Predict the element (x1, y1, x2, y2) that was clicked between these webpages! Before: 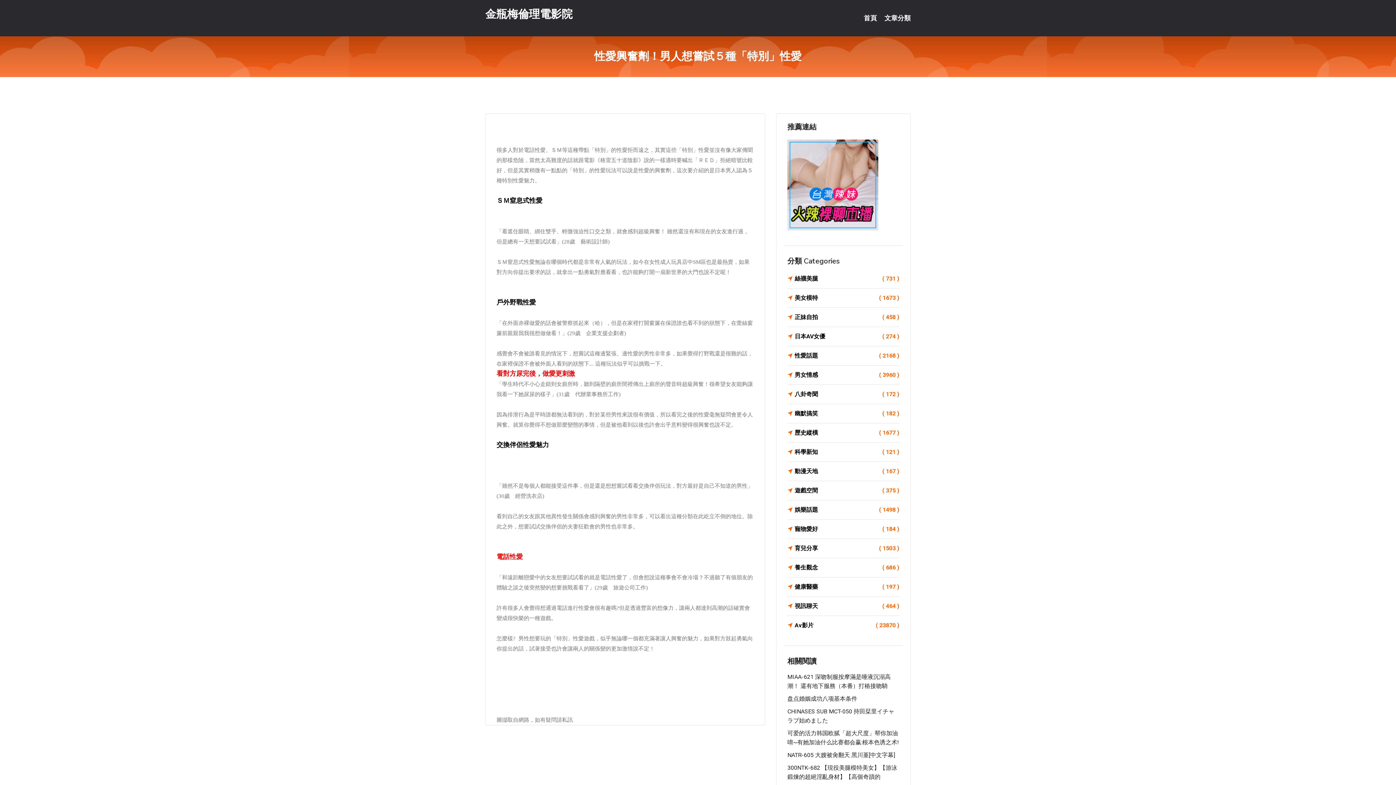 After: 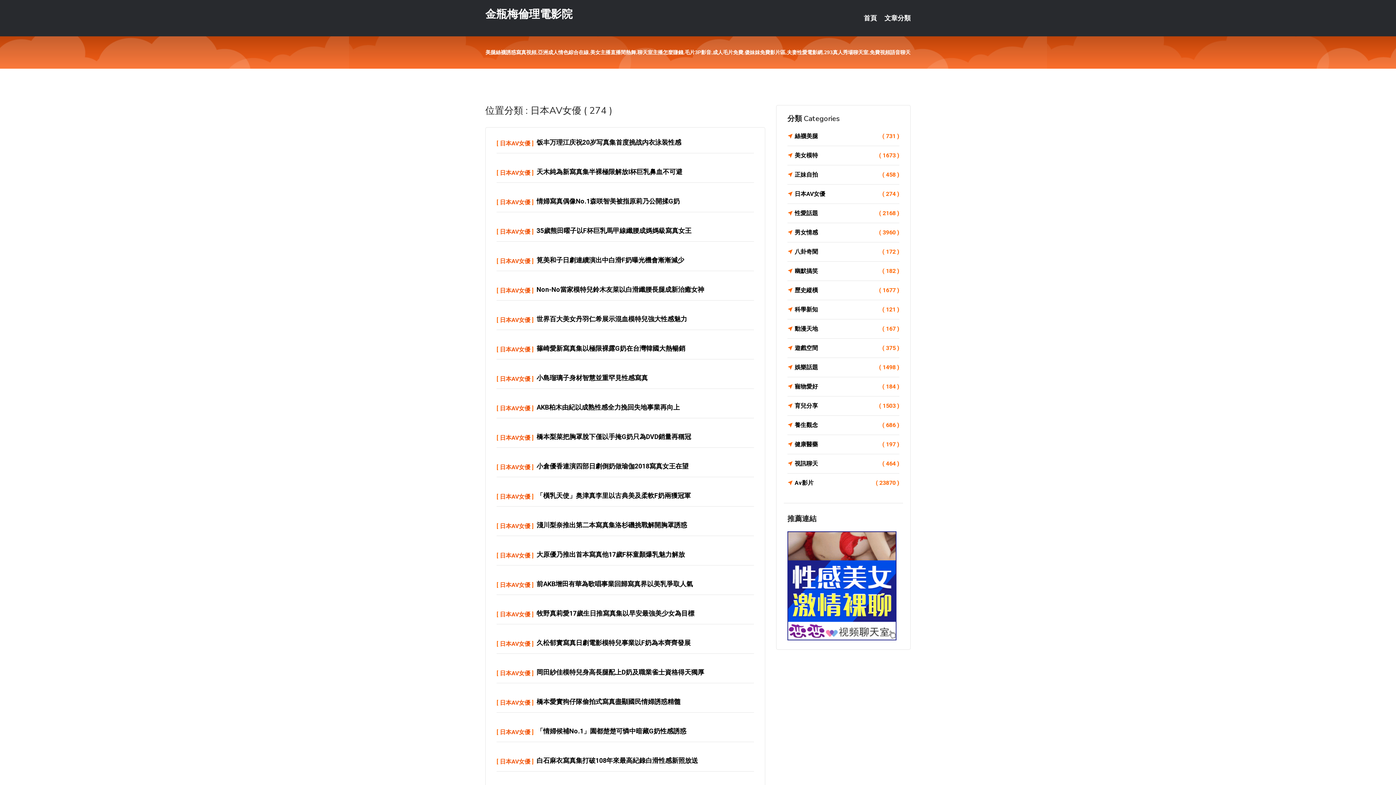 Action: bbox: (787, 331, 899, 341) label: 日本AV女優
( 274 )